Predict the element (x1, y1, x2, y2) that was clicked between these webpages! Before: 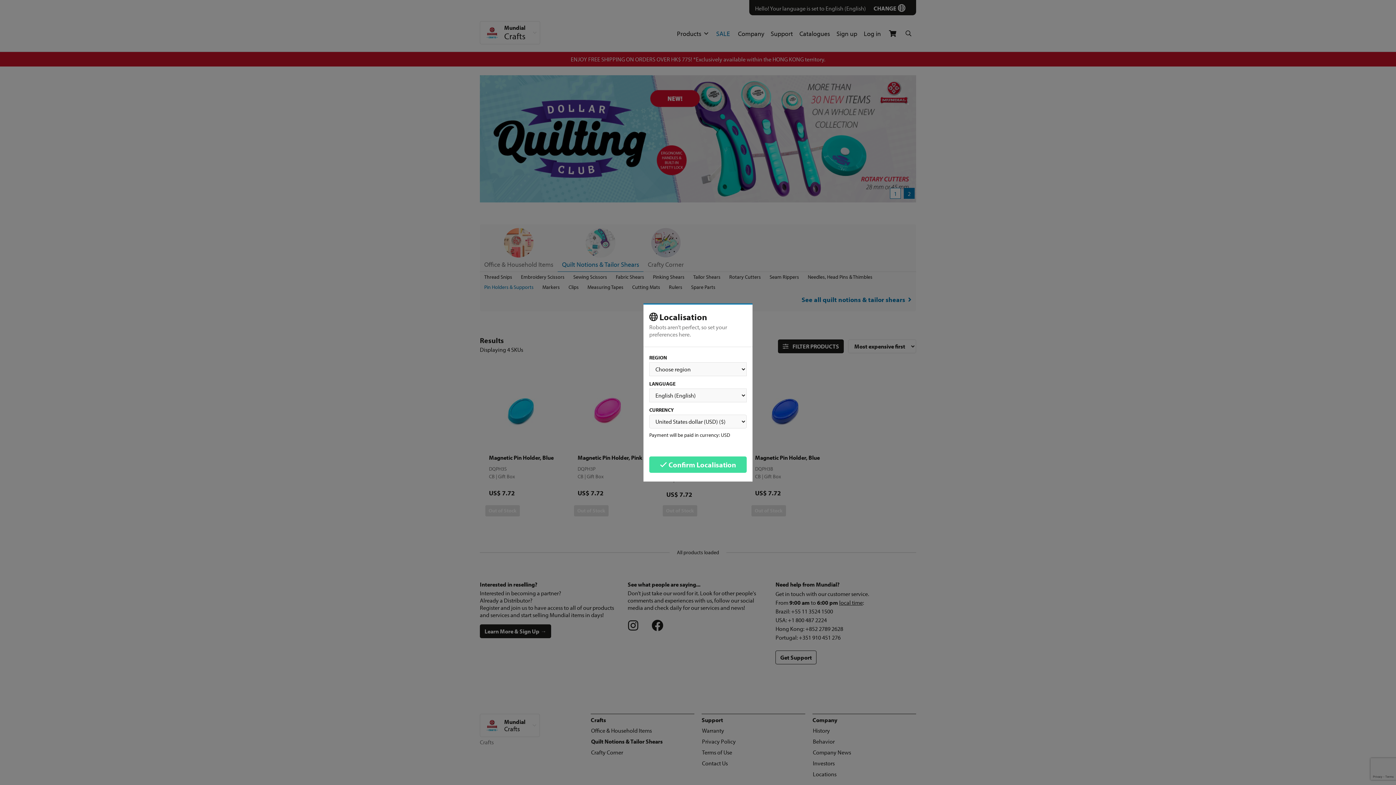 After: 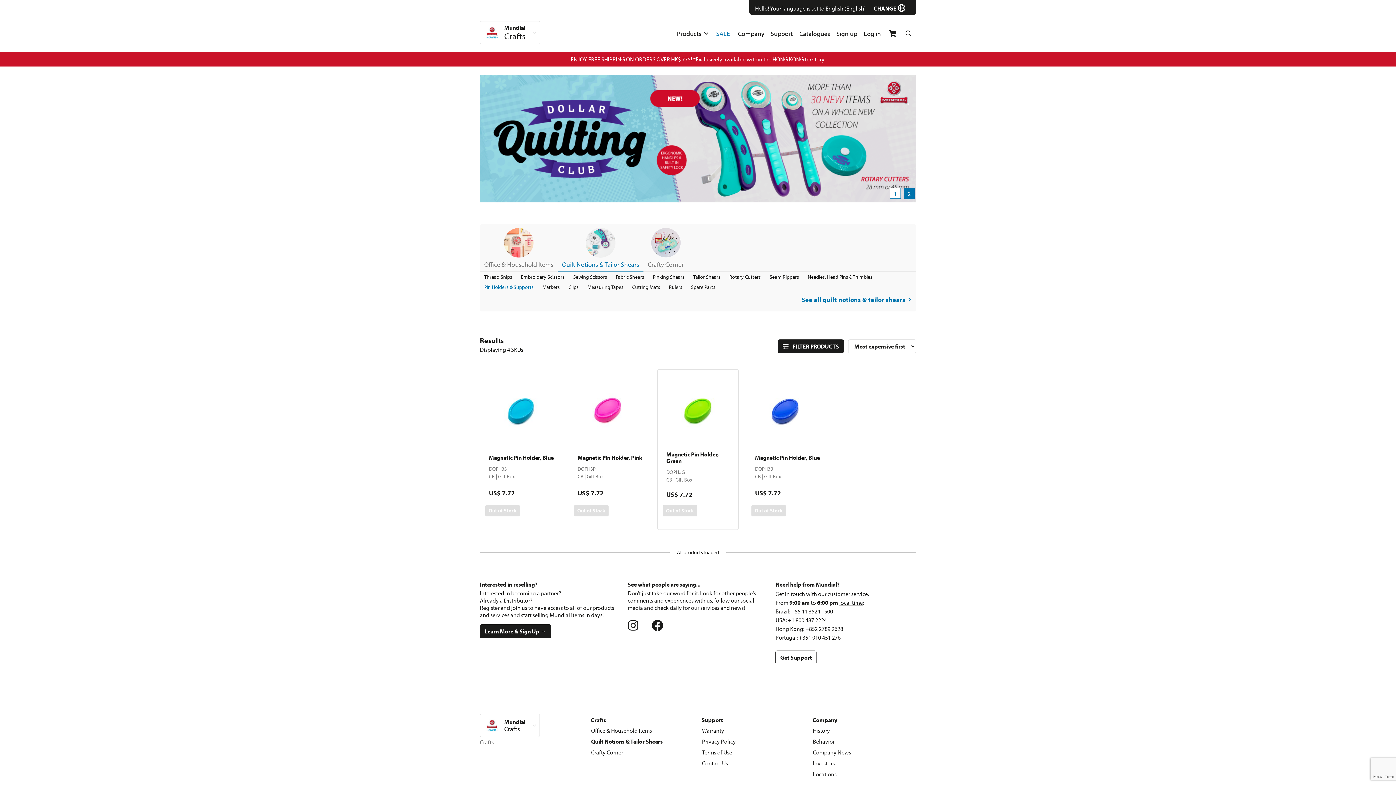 Action: bbox: (649, 456, 746, 473) label:  Confirm Localisation